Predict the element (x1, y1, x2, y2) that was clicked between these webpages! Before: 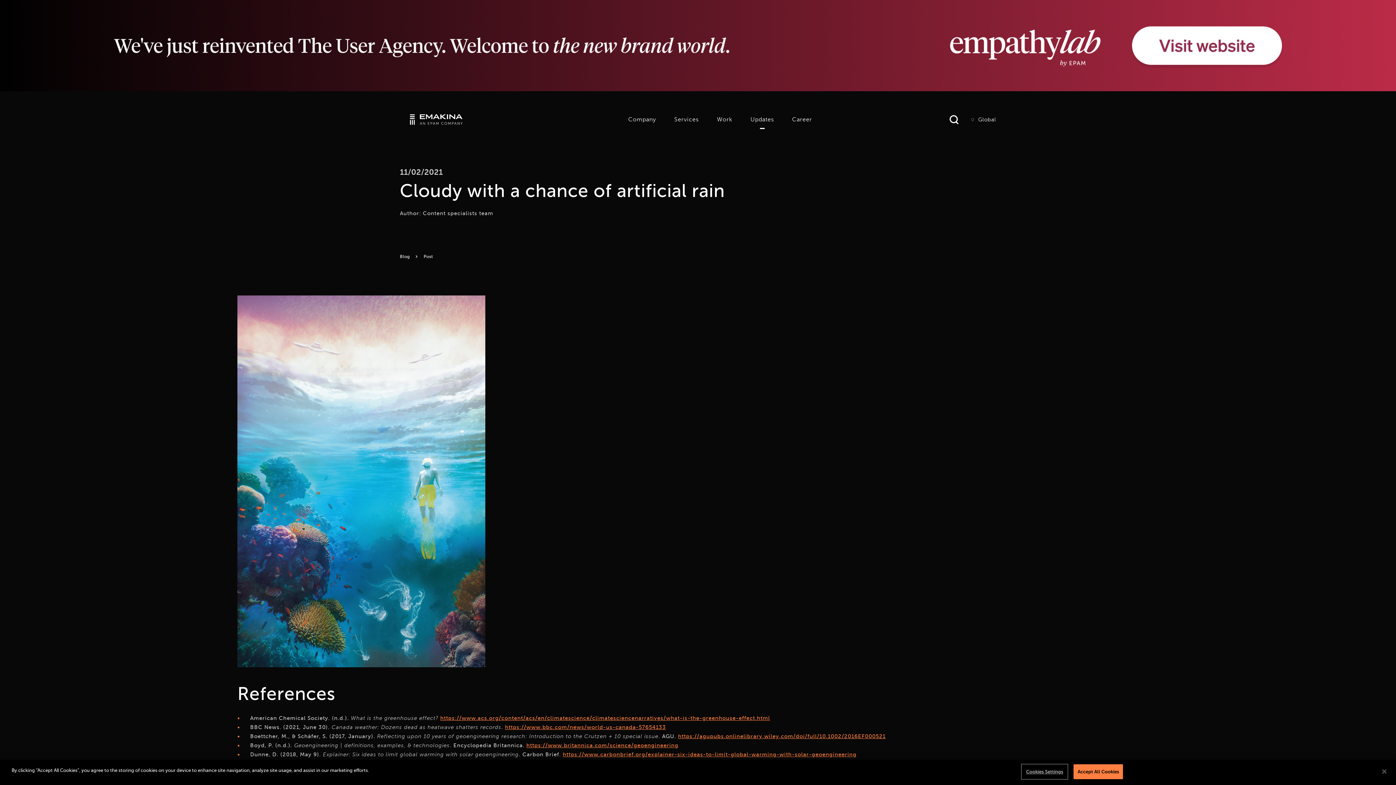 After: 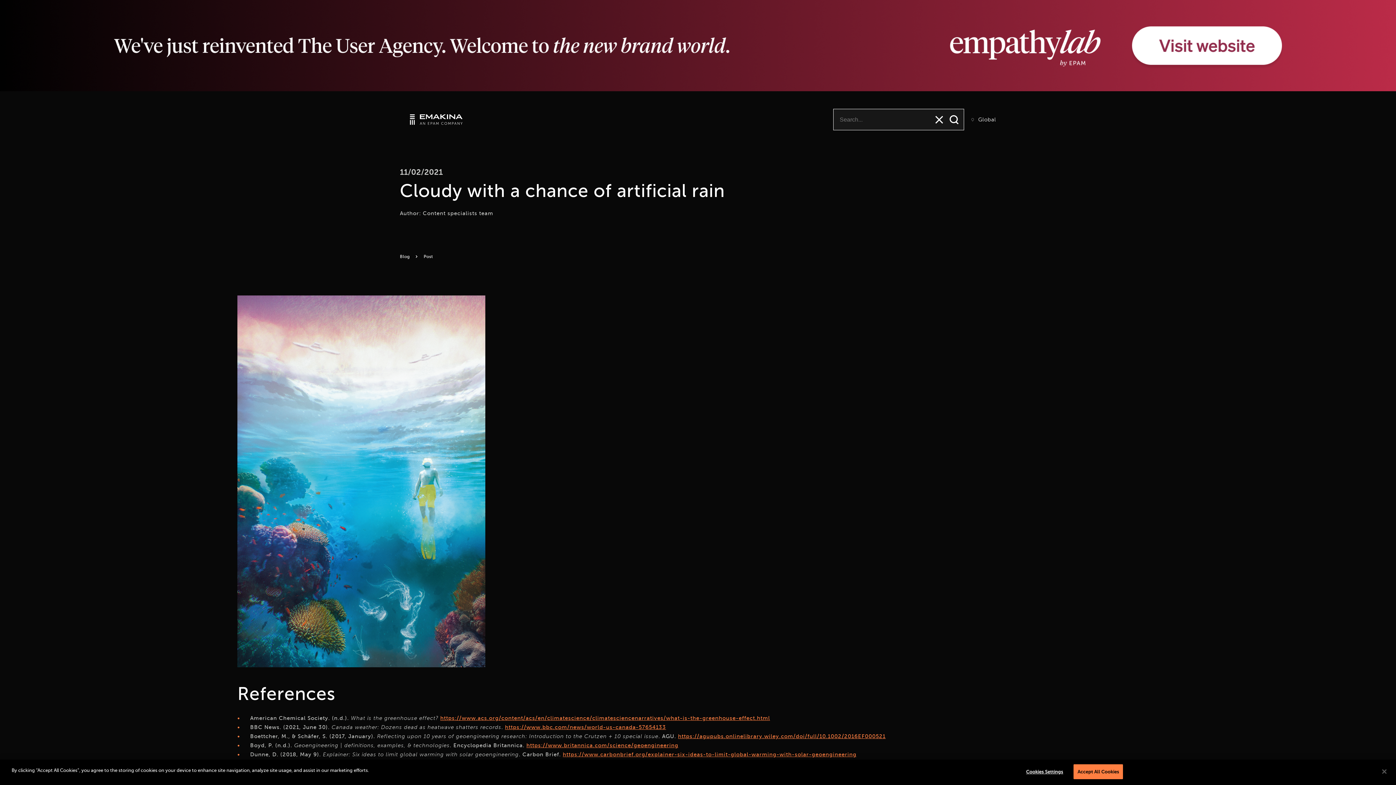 Action: bbox: (949, 115, 958, 124) label: Open search bar